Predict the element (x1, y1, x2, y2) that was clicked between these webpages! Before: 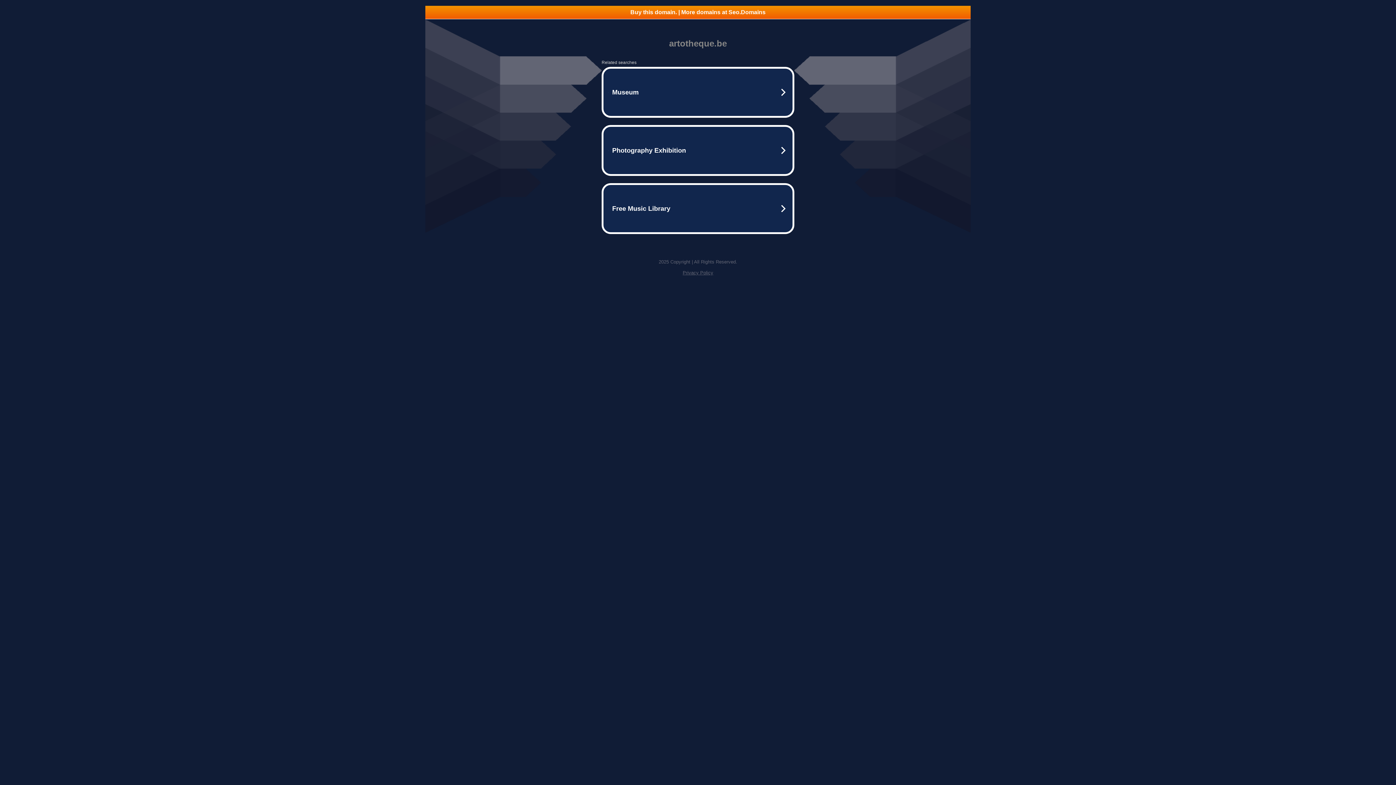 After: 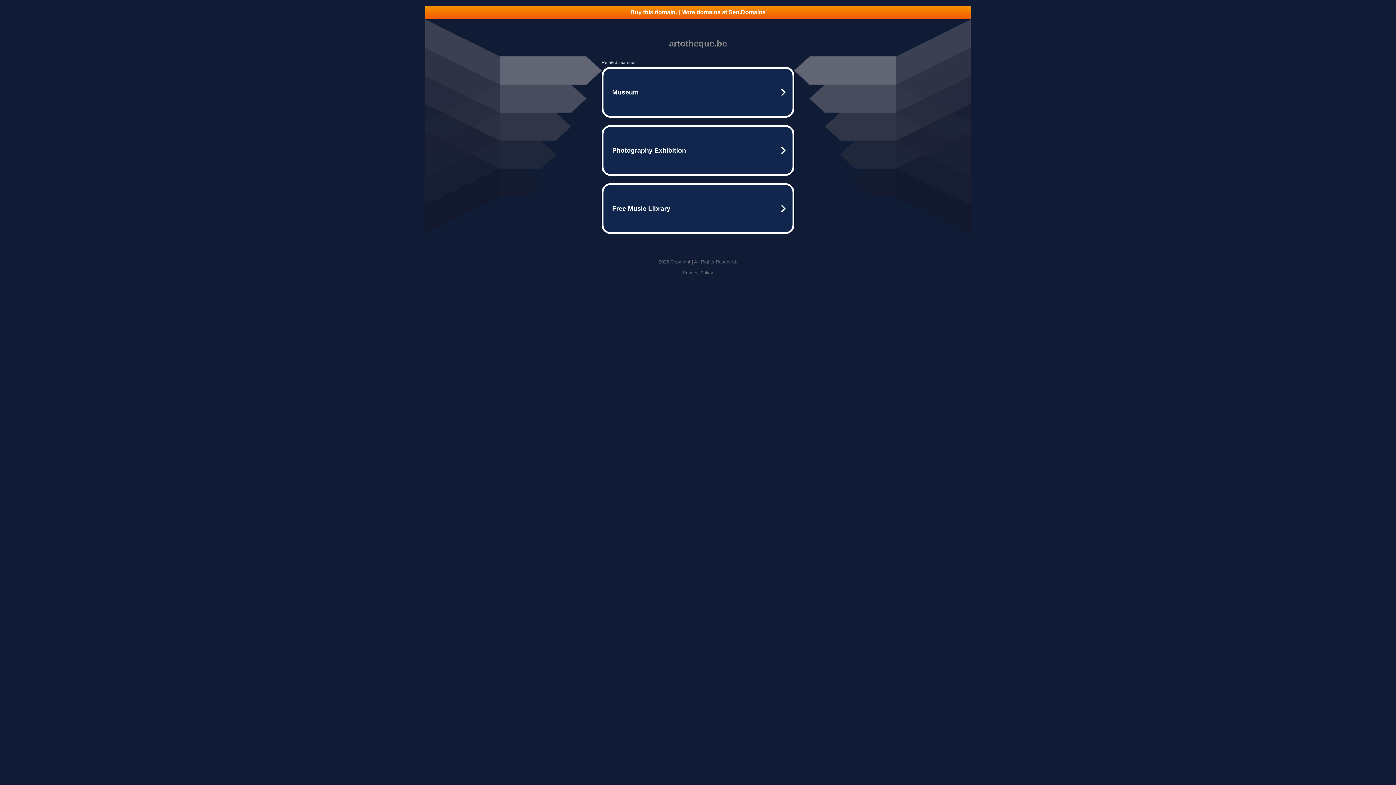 Action: label: Privacy Policy bbox: (682, 270, 713, 275)